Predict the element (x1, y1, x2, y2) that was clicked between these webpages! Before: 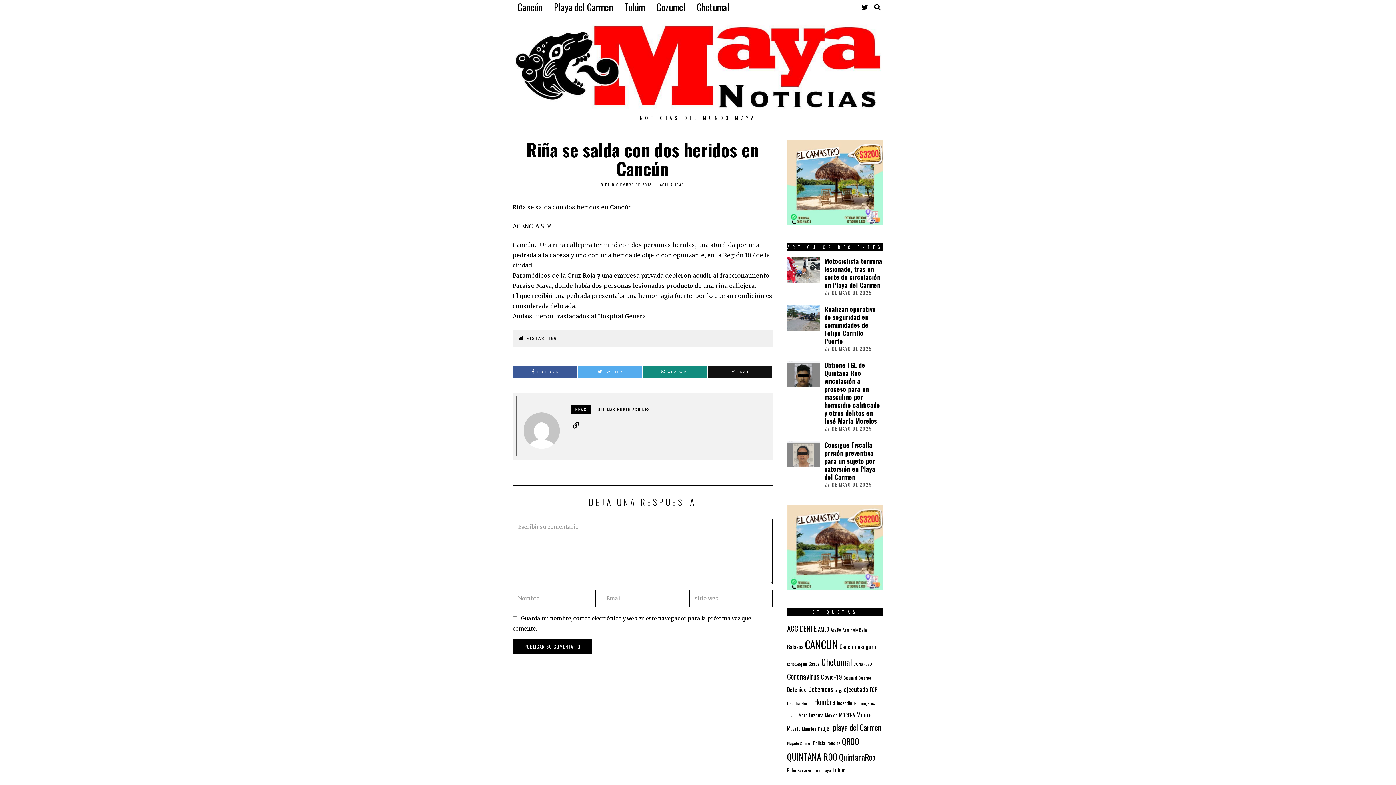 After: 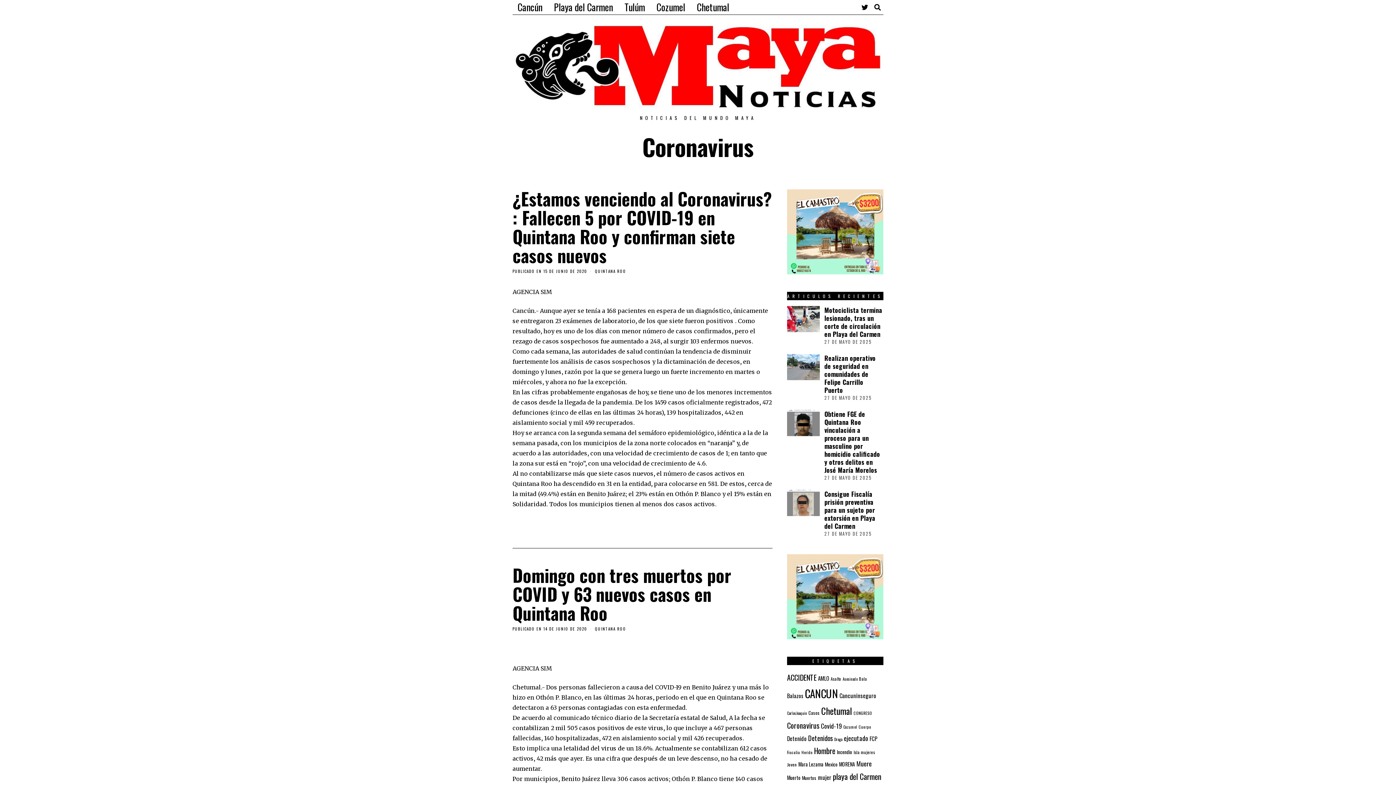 Action: bbox: (787, 671, 819, 682) label: Coronavirus (220 elementos)